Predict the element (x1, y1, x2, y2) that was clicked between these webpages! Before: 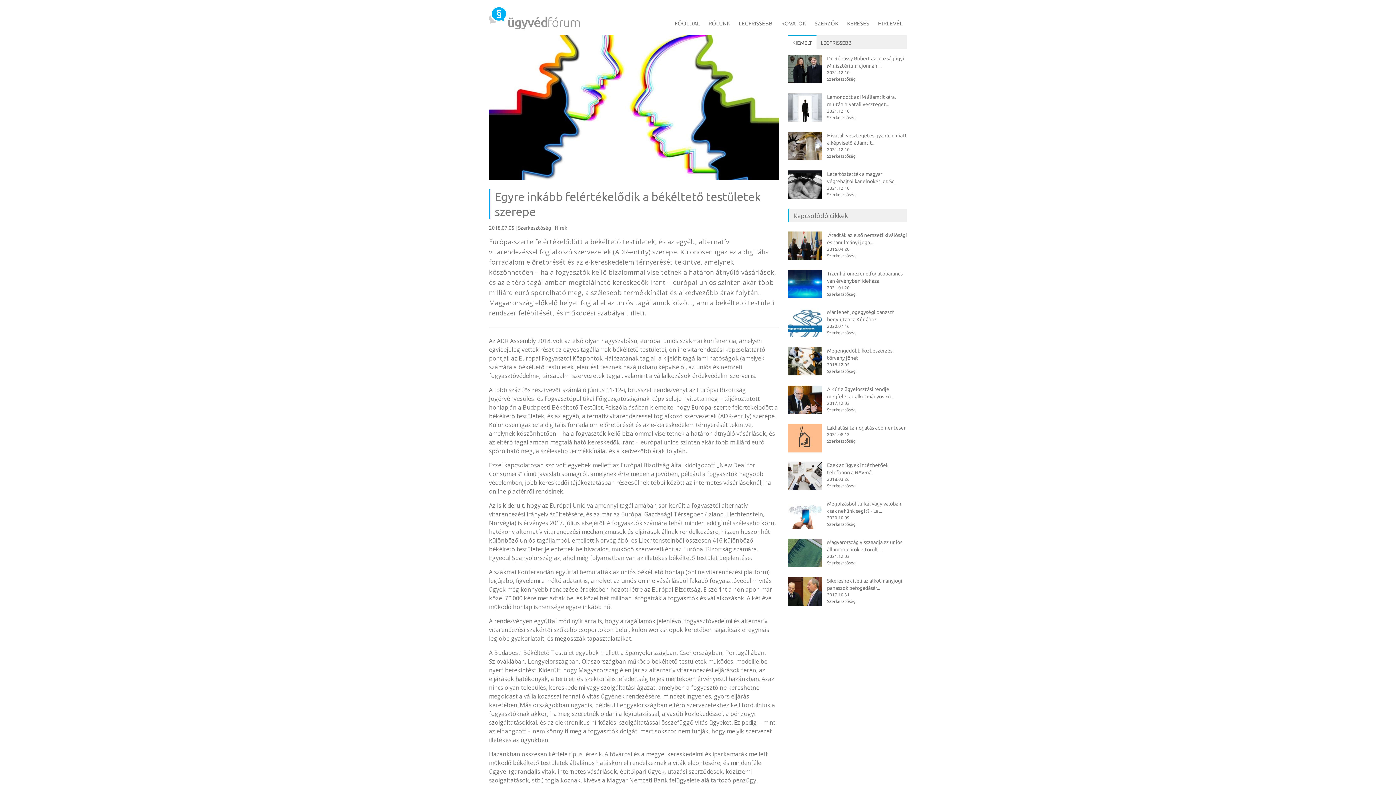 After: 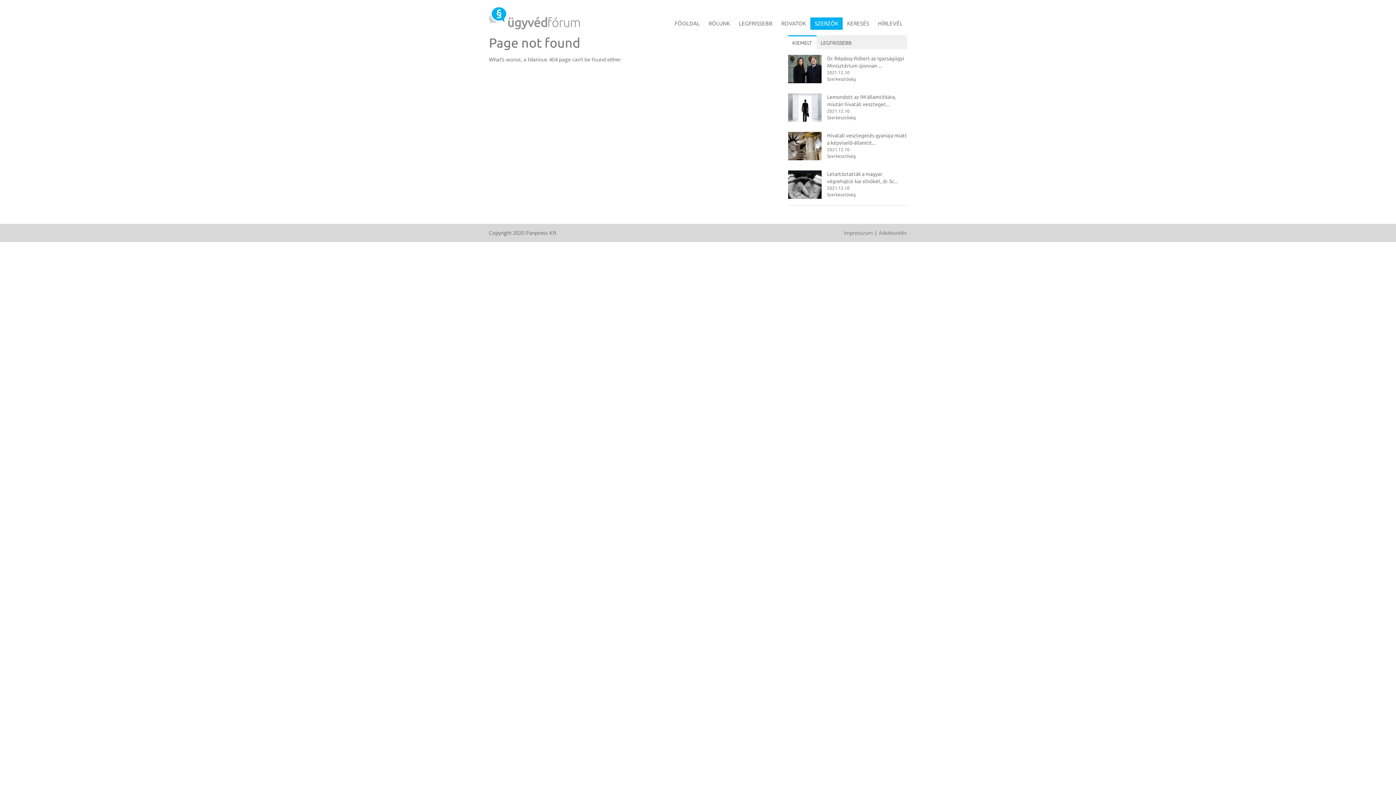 Action: bbox: (827, 76, 855, 81) label: Szerkesztőség